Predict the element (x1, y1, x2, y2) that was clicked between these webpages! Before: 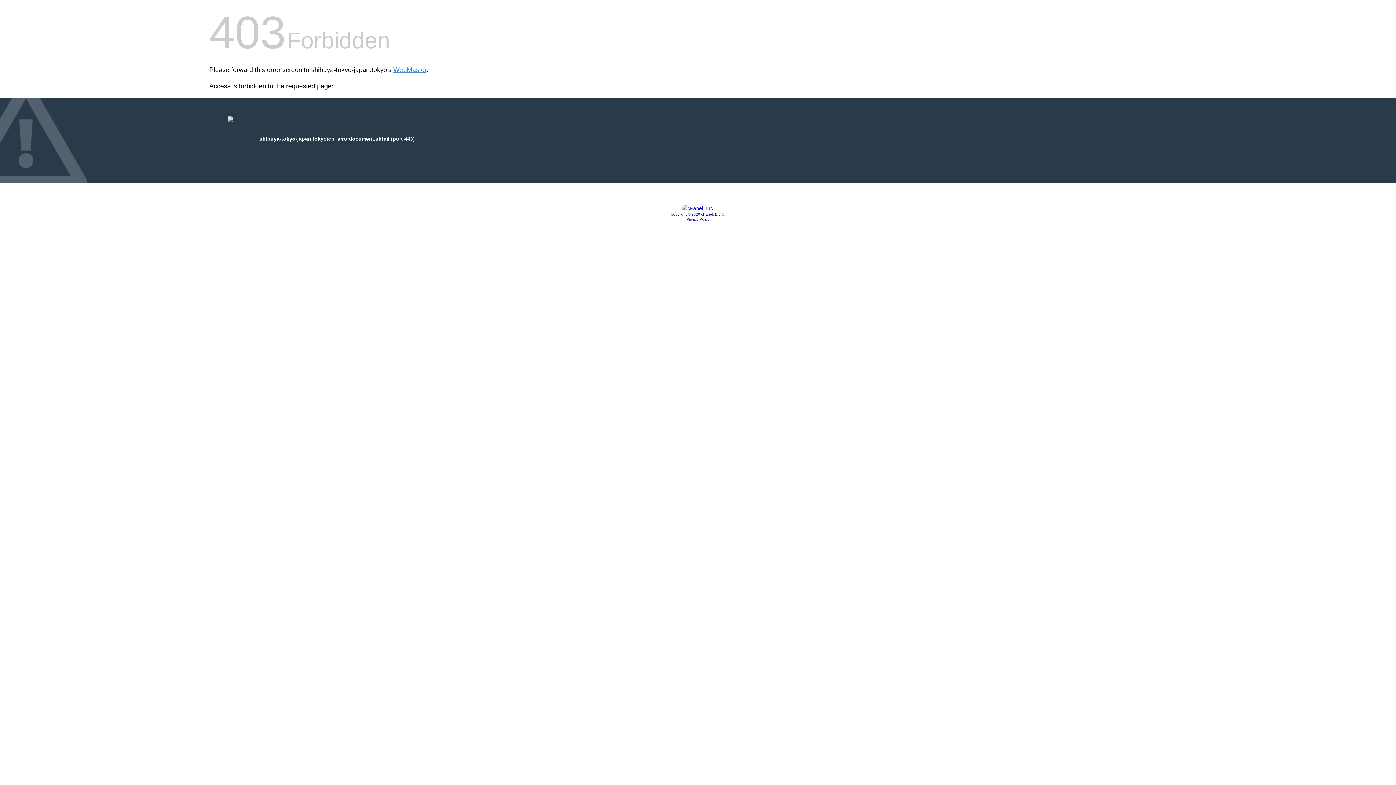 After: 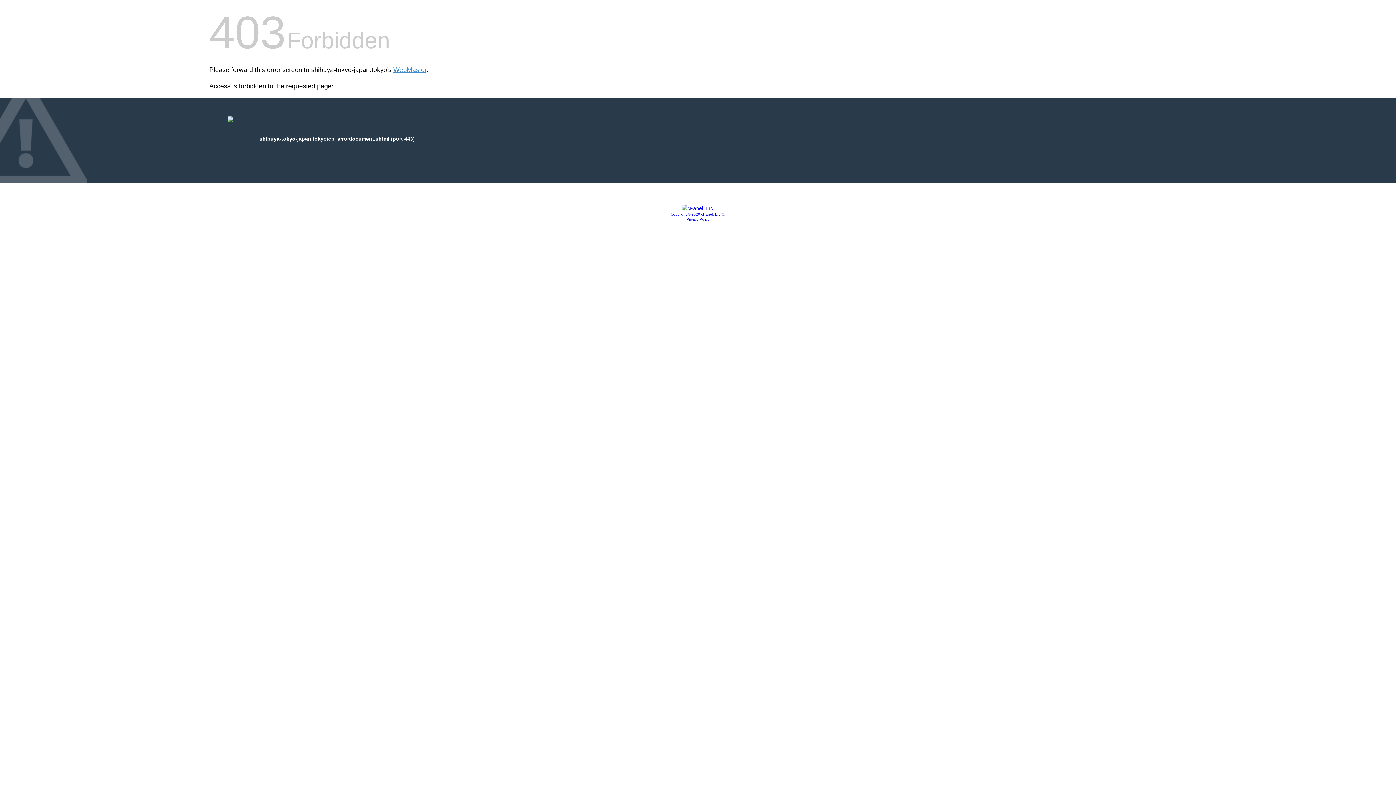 Action: bbox: (686, 217, 709, 221) label: Privacy Policy